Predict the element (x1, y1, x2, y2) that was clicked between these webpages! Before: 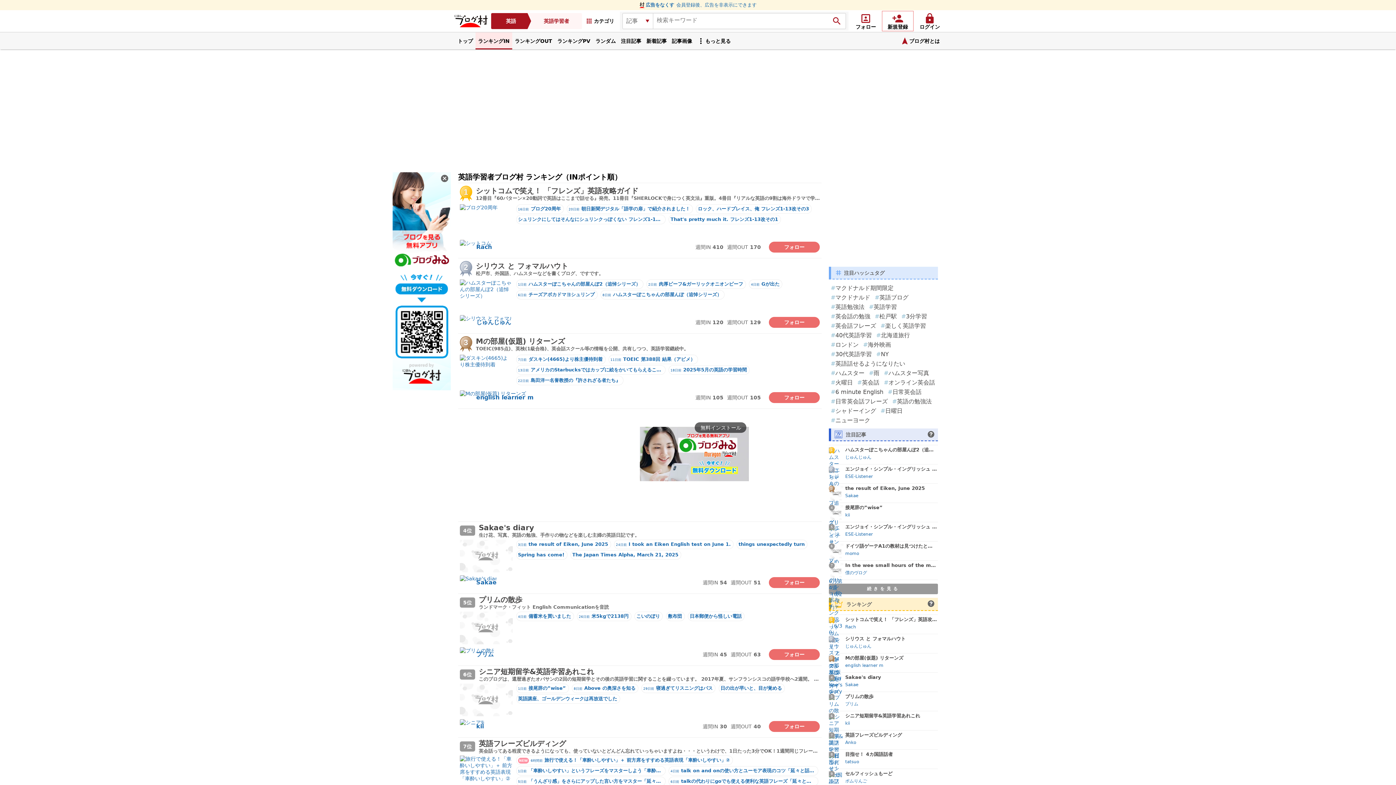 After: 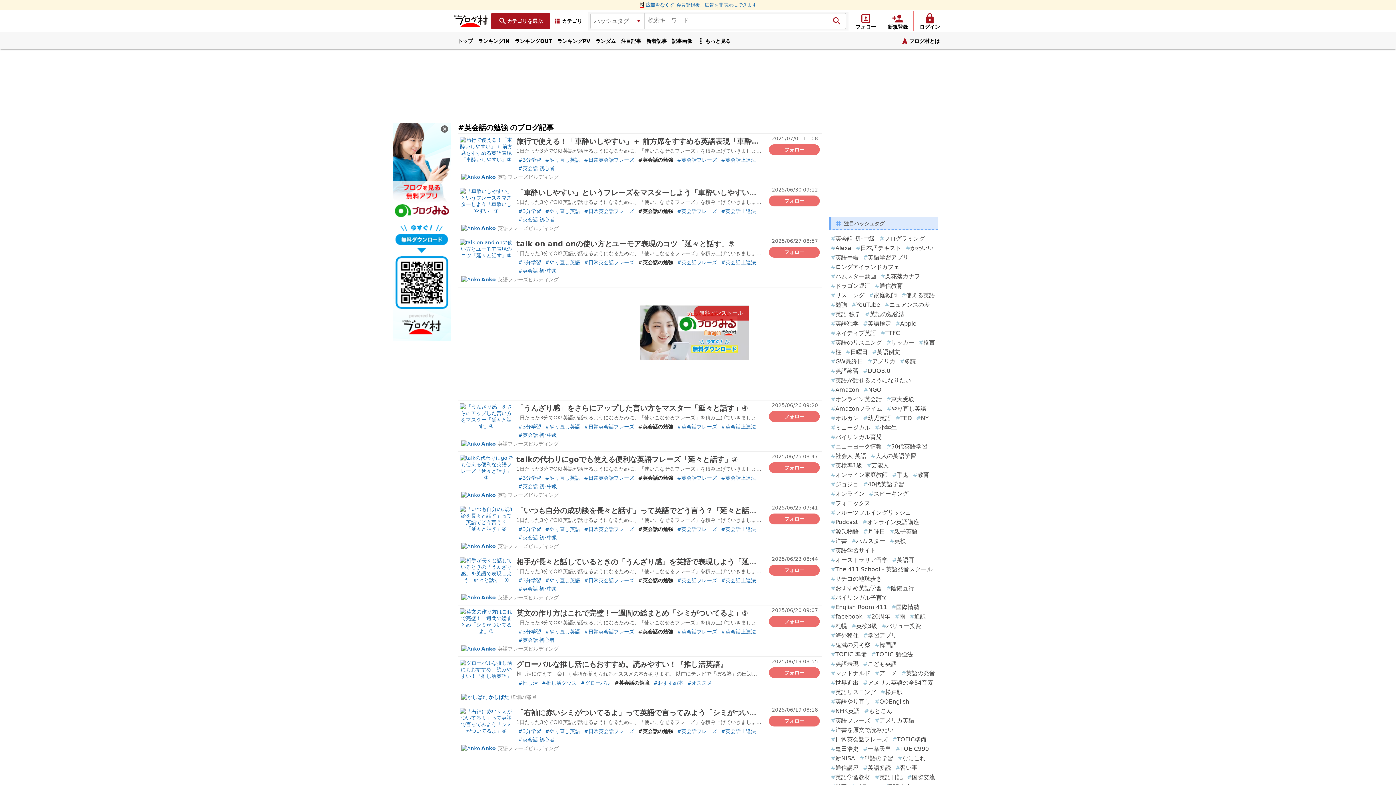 Action: bbox: (829, 311, 873, 321) label: #英会話の勉強